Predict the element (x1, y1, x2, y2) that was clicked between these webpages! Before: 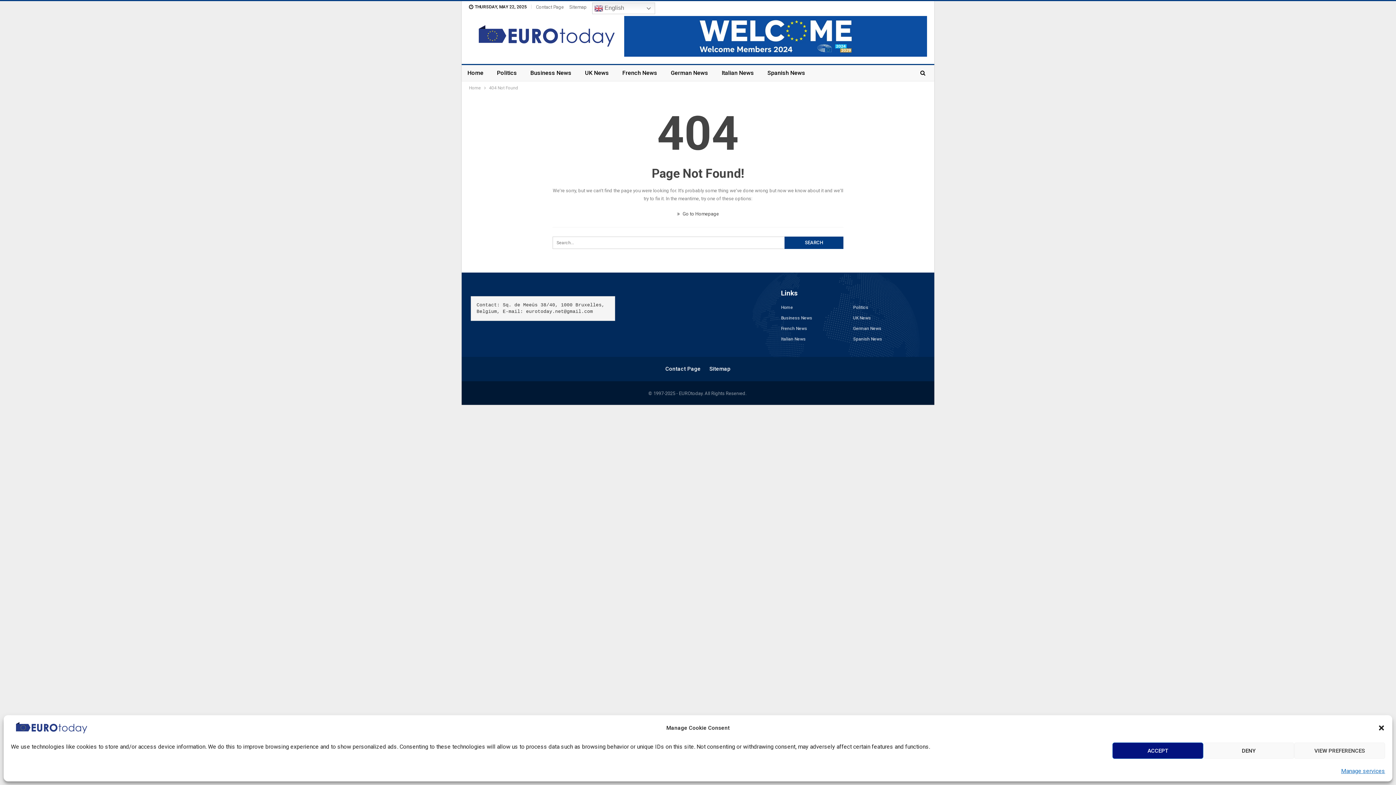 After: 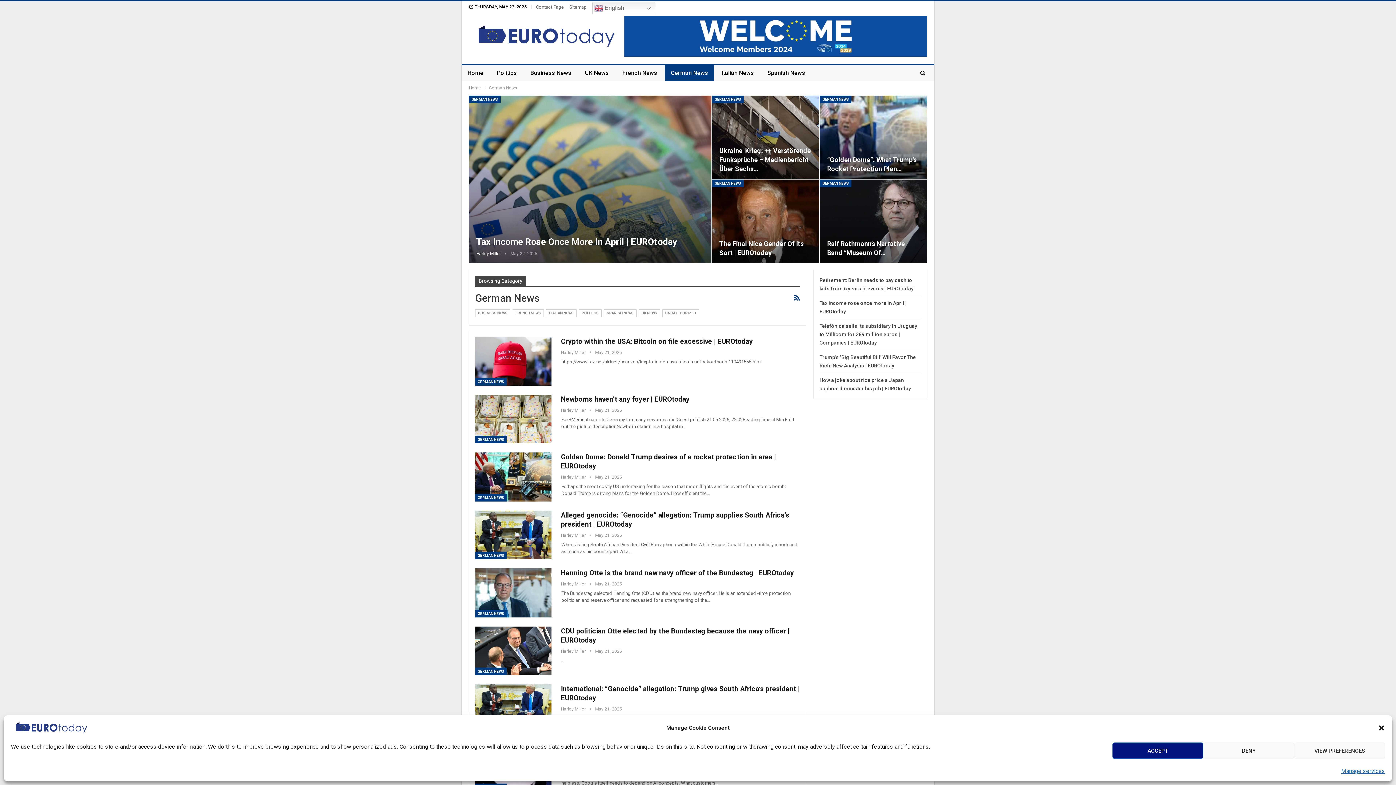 Action: label: German News bbox: (665, 65, 714, 81)